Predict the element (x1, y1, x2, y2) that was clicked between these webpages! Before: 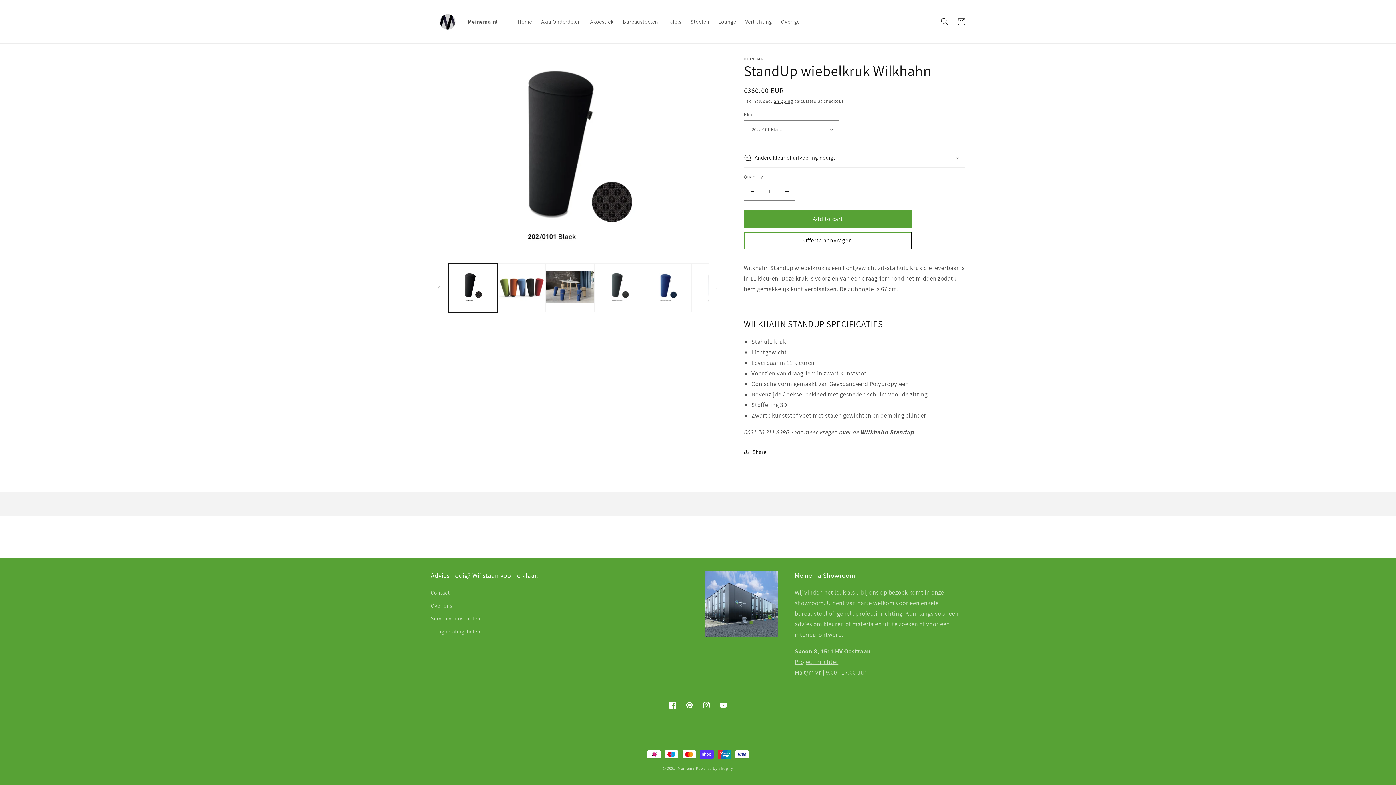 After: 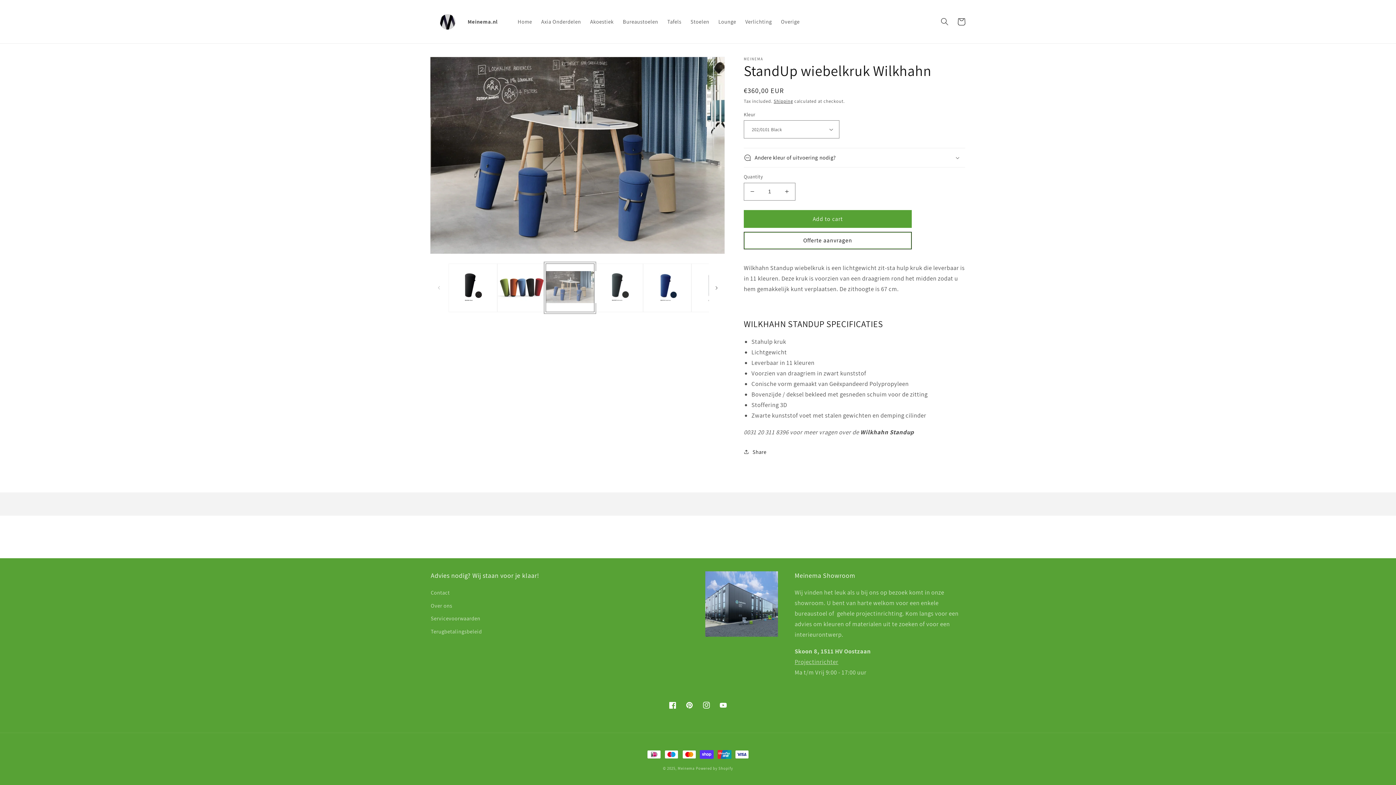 Action: bbox: (545, 263, 594, 312) label: Load image 3 in gallery view